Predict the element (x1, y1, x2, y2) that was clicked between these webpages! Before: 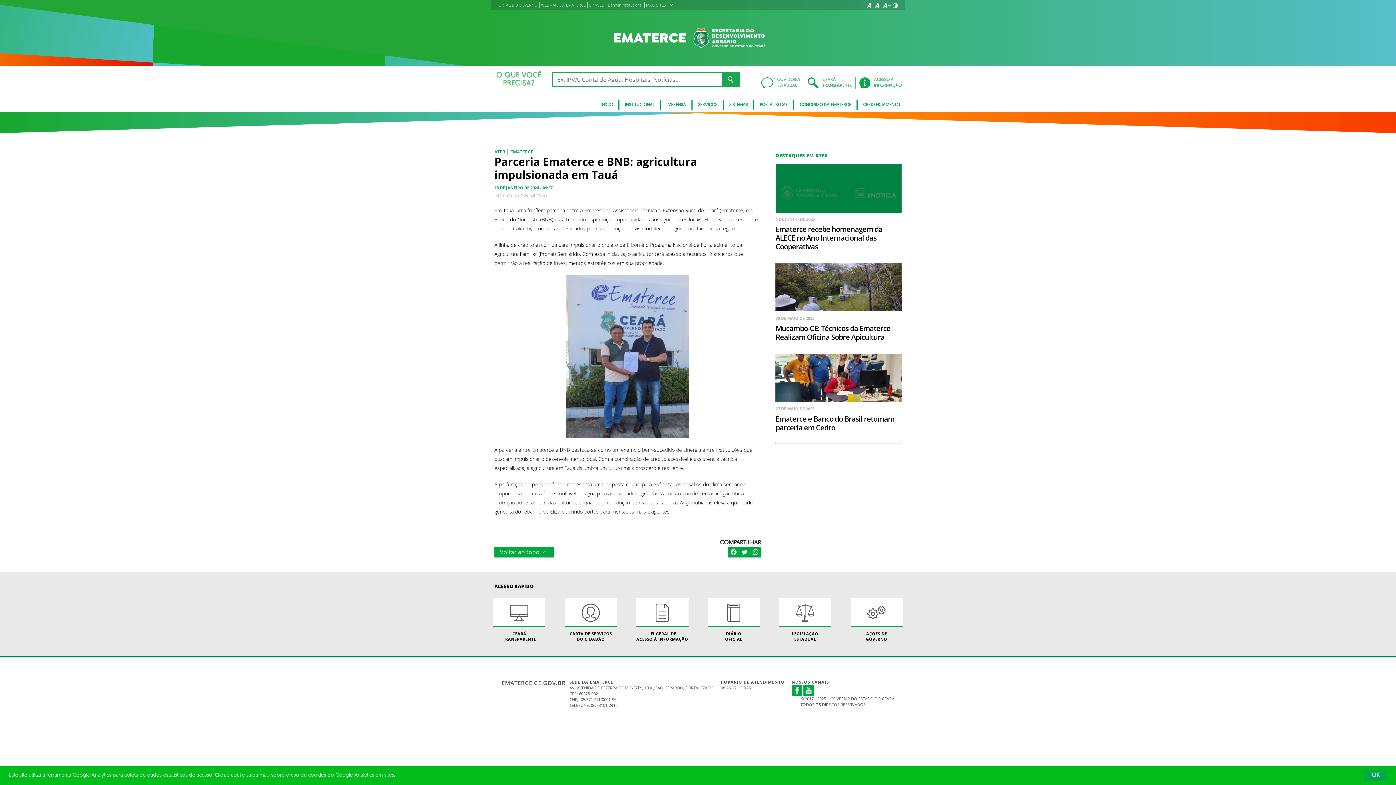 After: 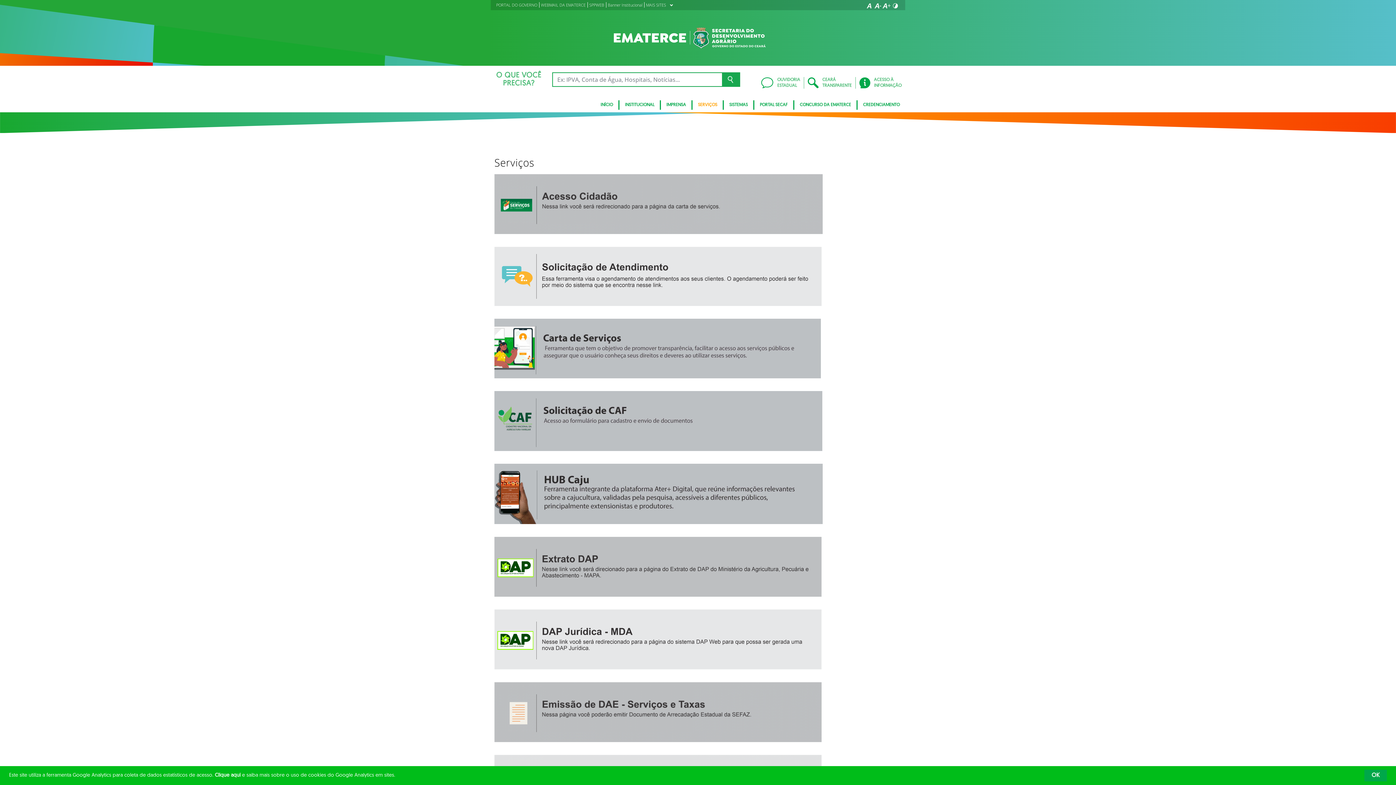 Action: label: SERVIÇOS bbox: (692, 100, 724, 109)